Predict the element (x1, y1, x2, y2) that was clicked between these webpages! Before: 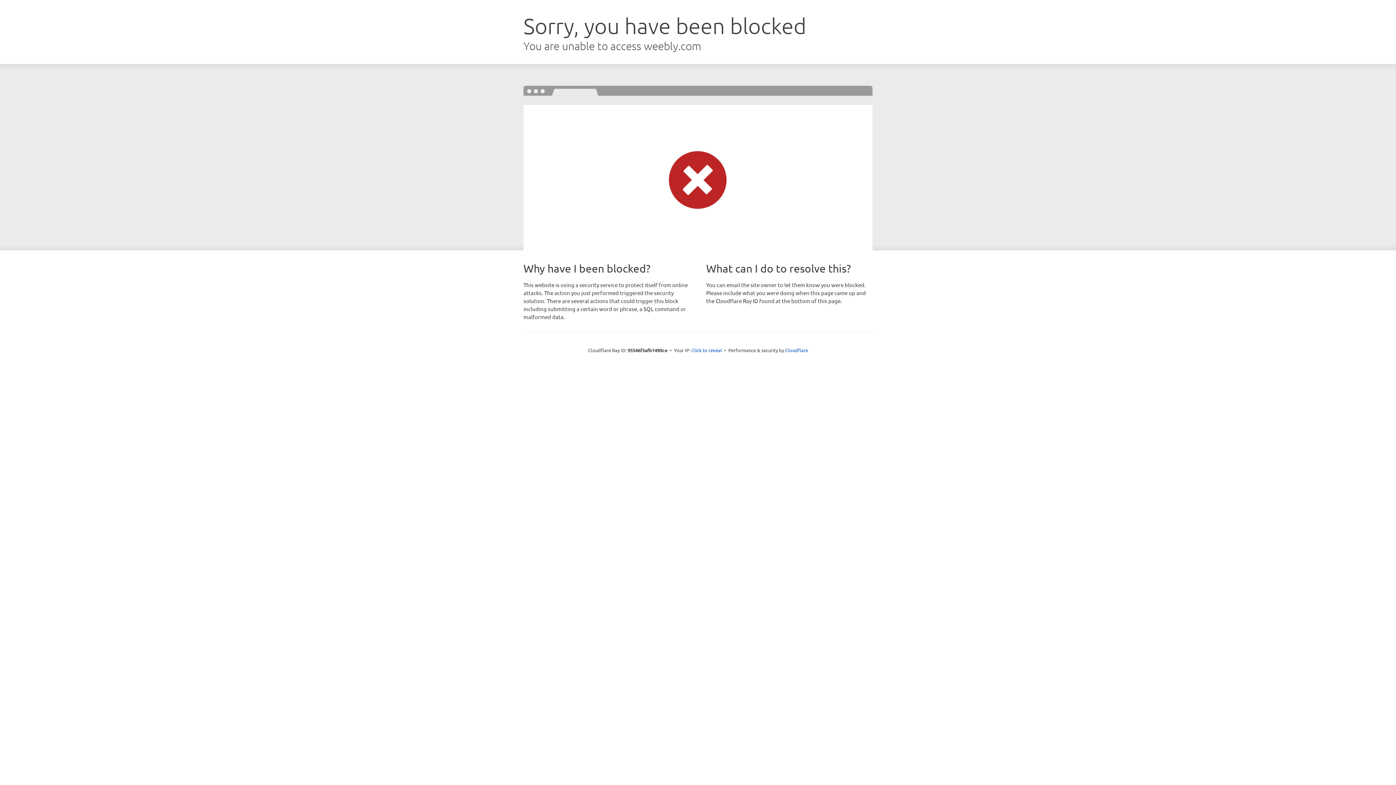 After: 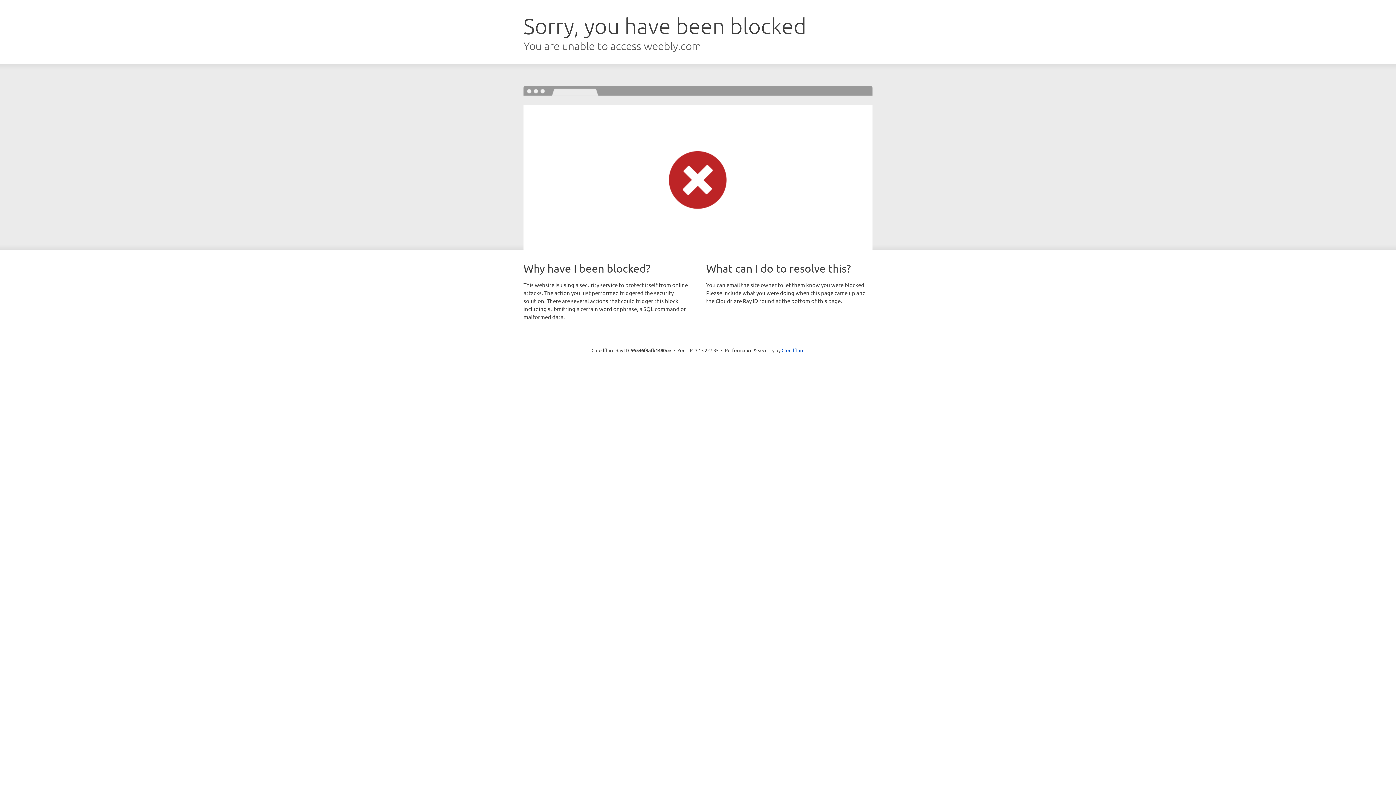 Action: label: Click to reveal bbox: (691, 346, 722, 353)